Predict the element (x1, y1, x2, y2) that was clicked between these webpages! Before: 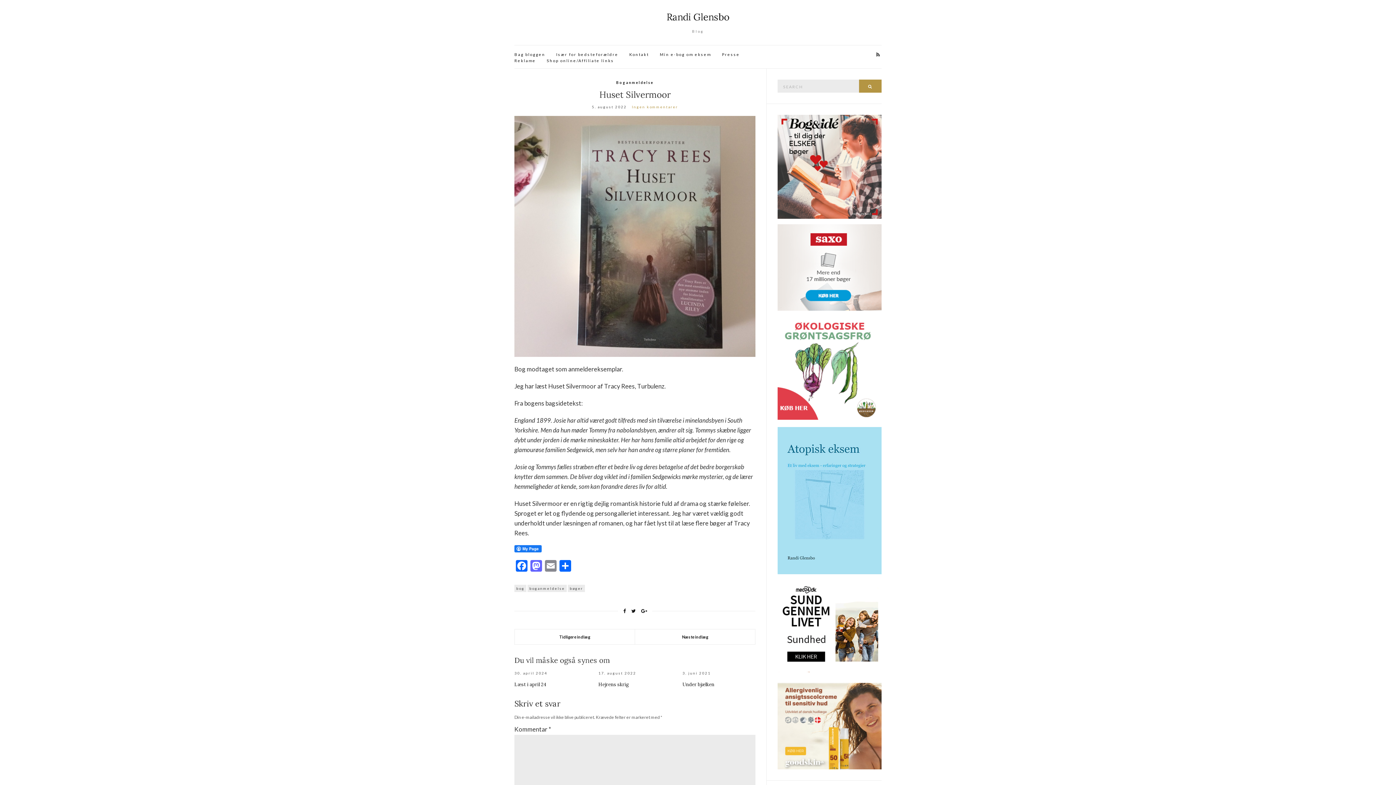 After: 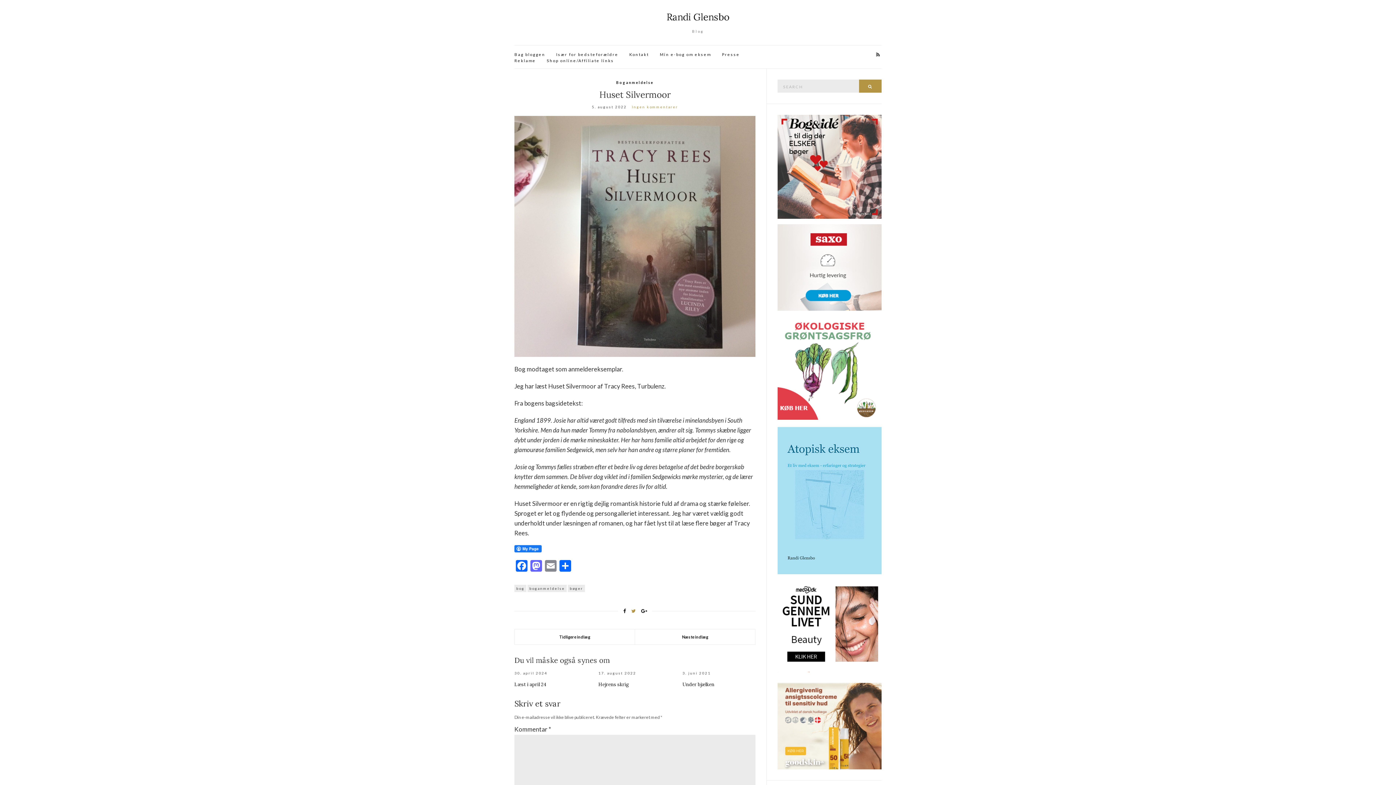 Action: bbox: (629, 605, 637, 617)